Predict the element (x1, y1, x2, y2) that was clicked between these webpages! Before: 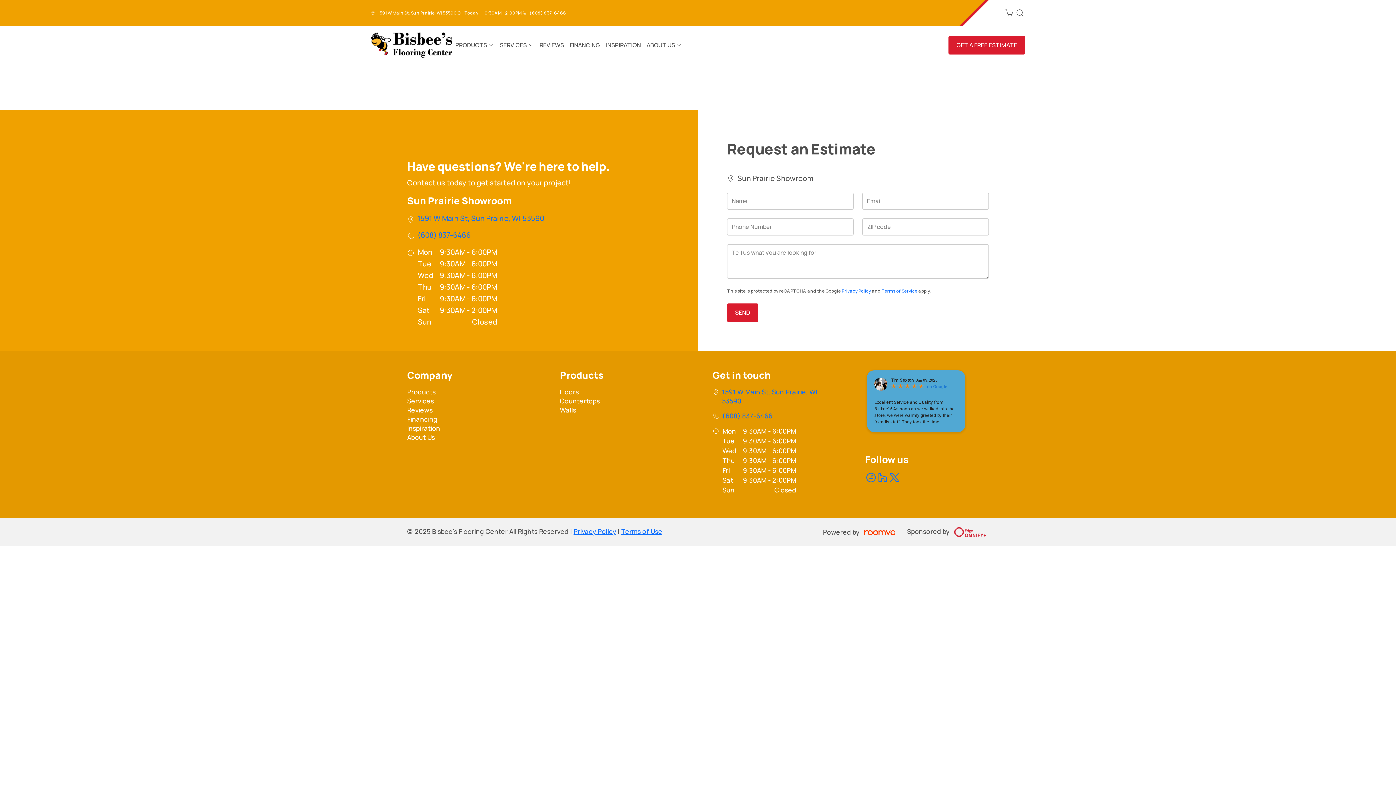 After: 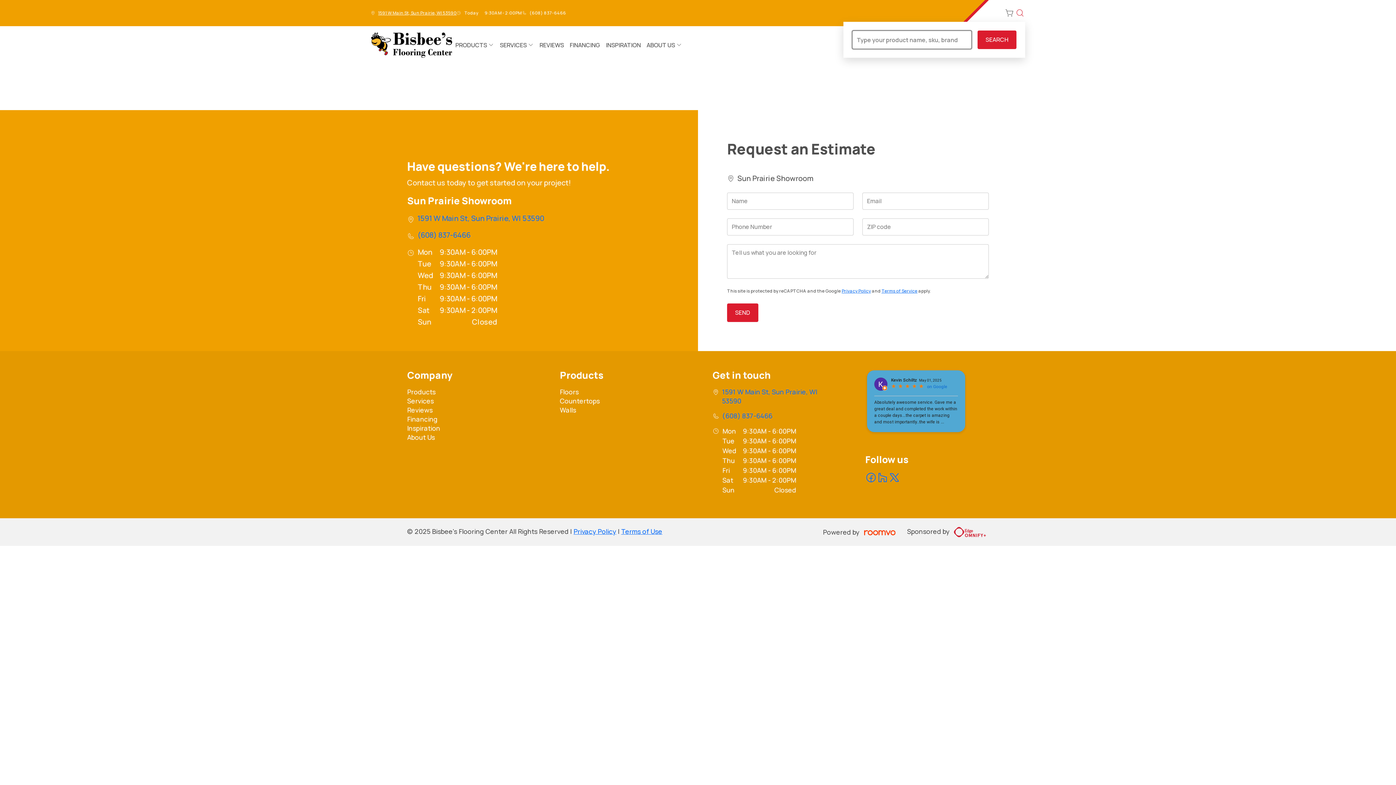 Action: bbox: (1015, 8, 1025, 18)